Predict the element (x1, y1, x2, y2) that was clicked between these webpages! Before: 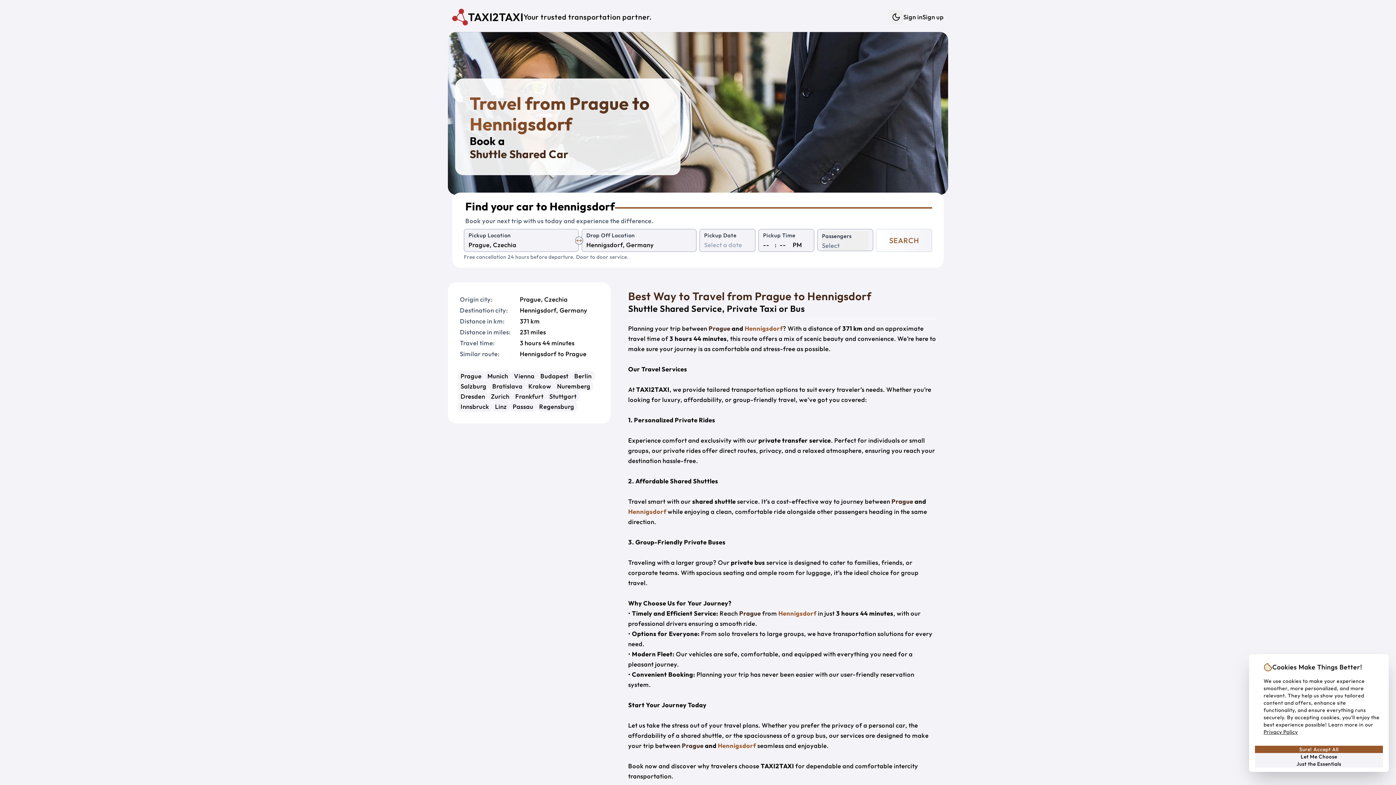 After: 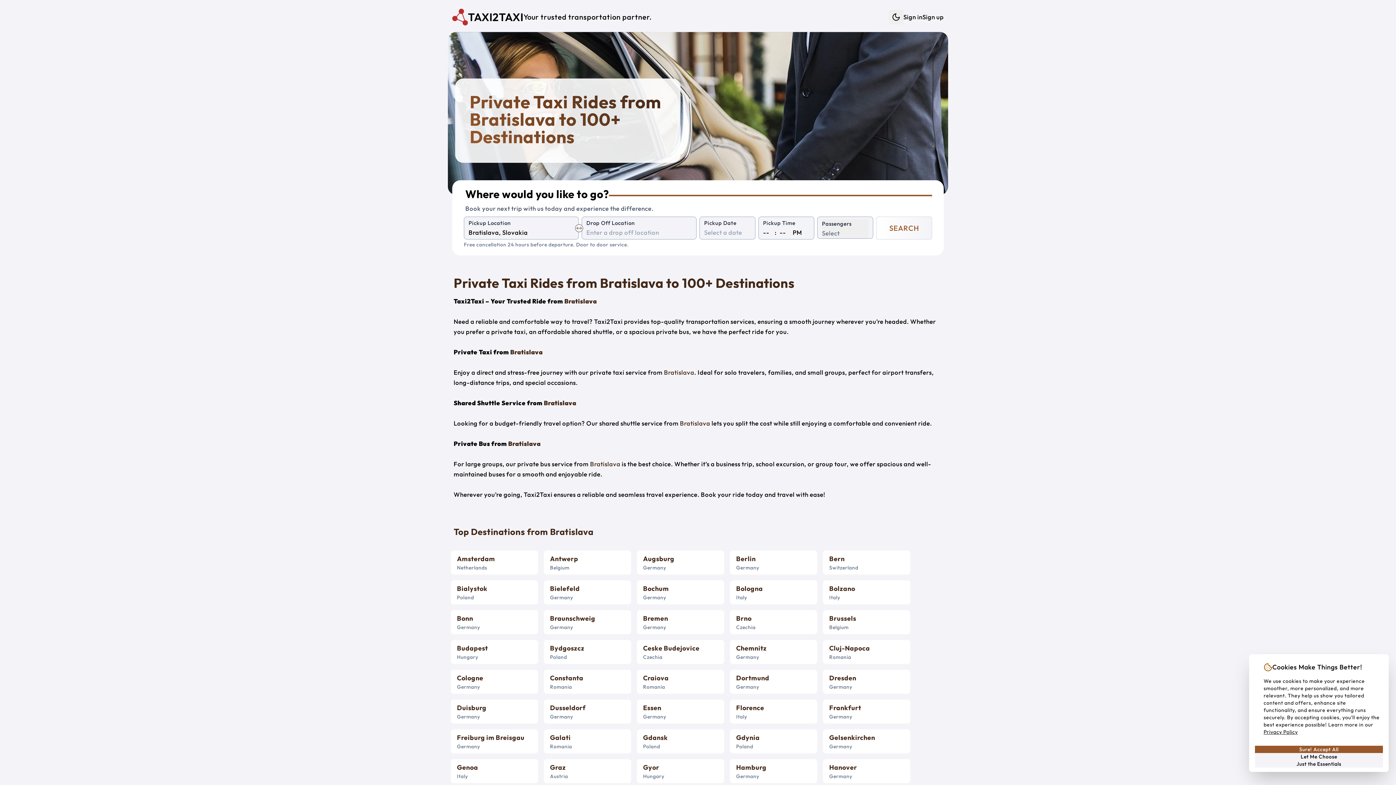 Action: label: Bratislava bbox: (489, 381, 525, 391)